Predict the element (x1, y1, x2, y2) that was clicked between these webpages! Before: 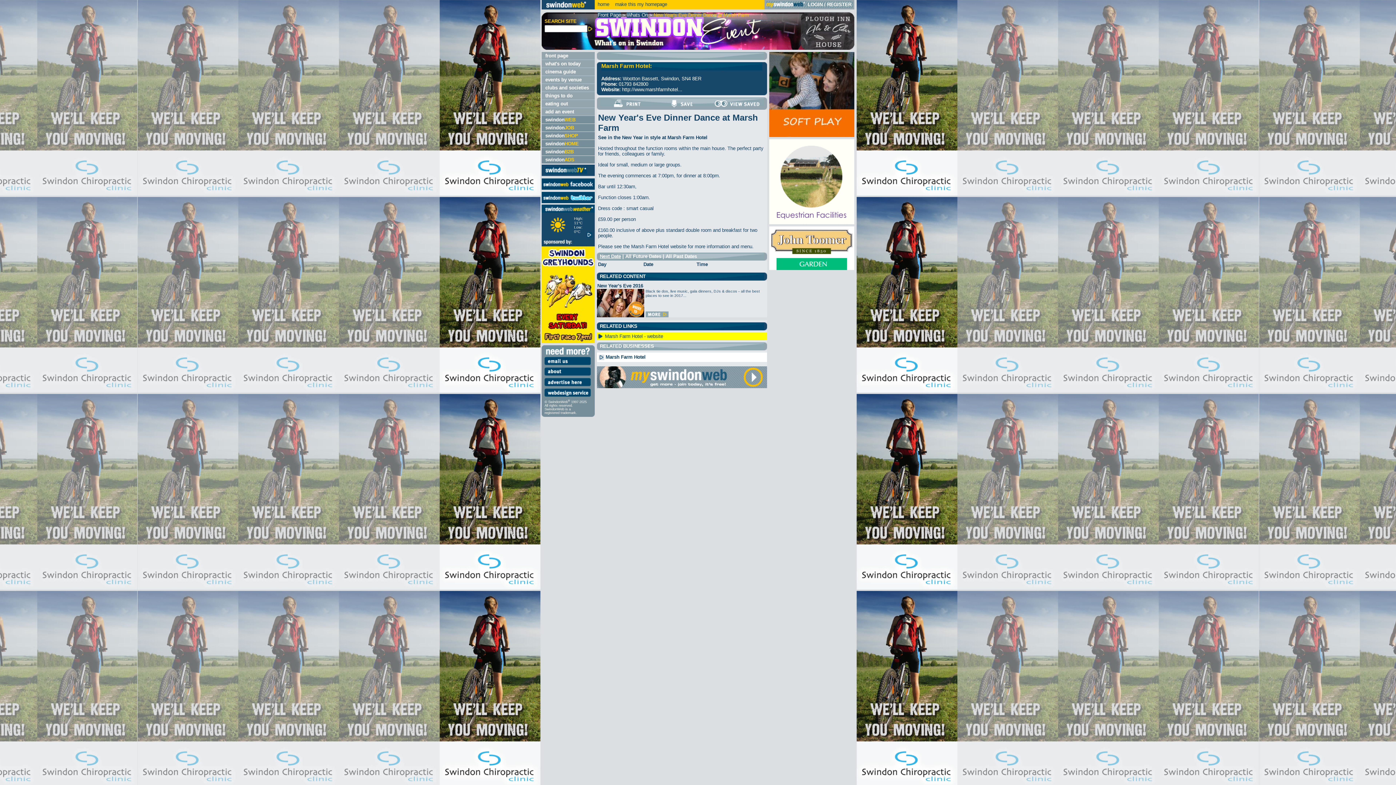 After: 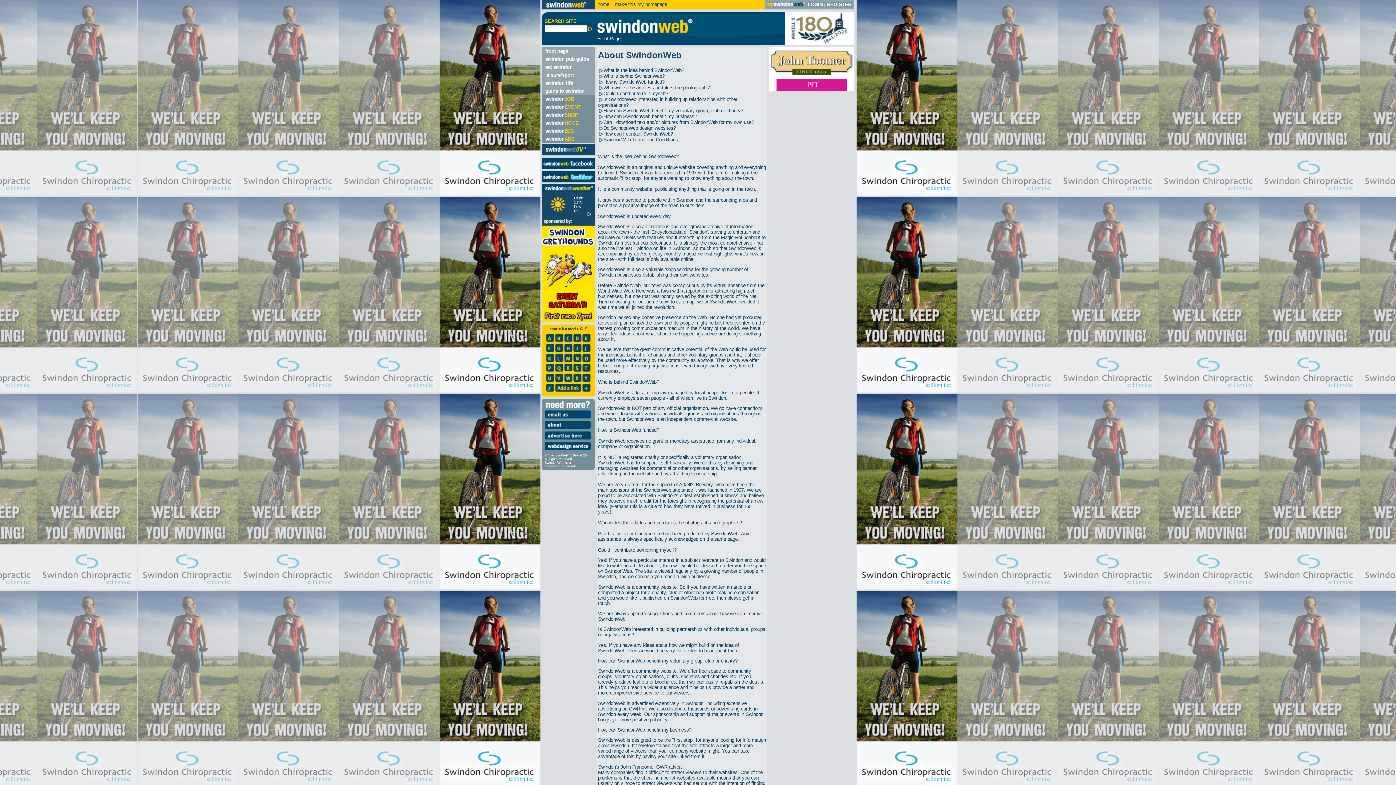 Action: bbox: (544, 371, 590, 377)